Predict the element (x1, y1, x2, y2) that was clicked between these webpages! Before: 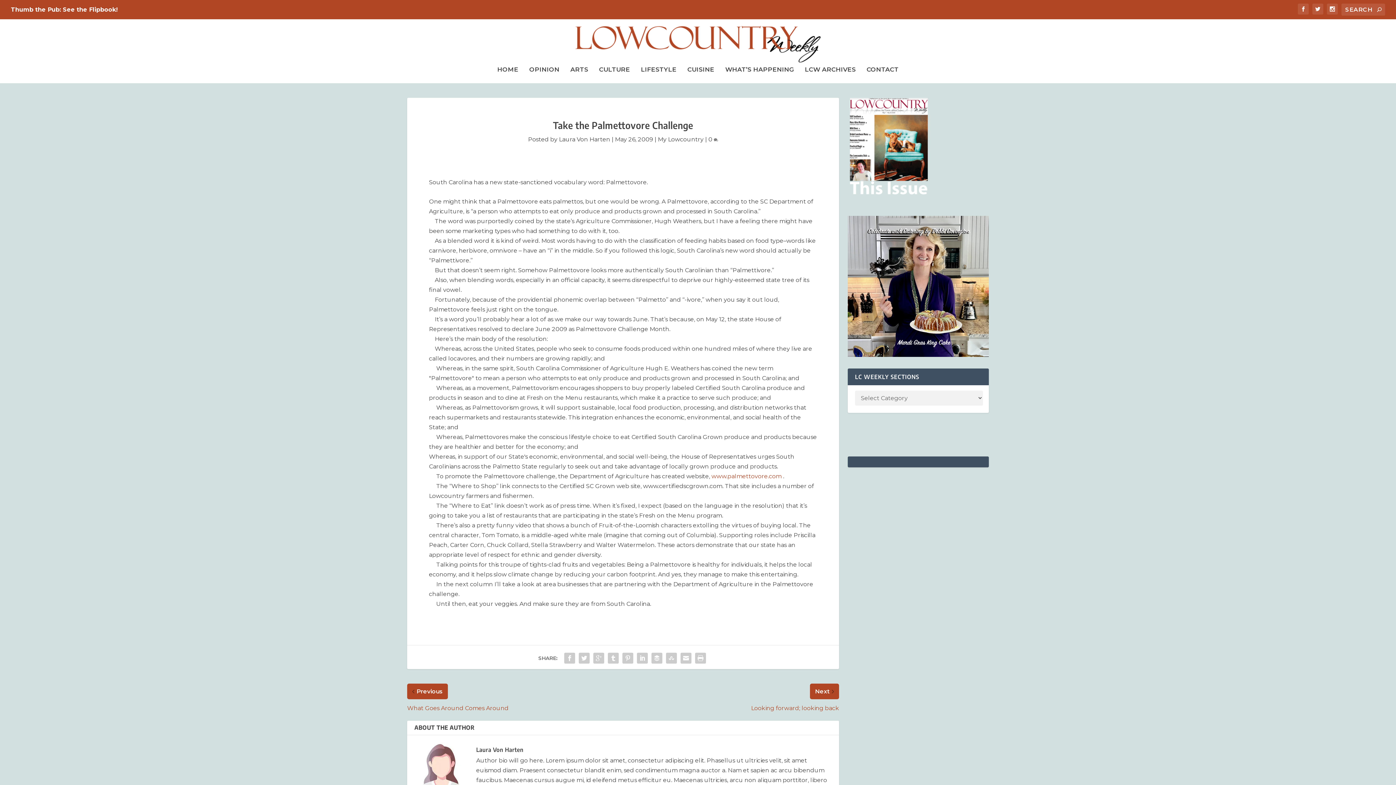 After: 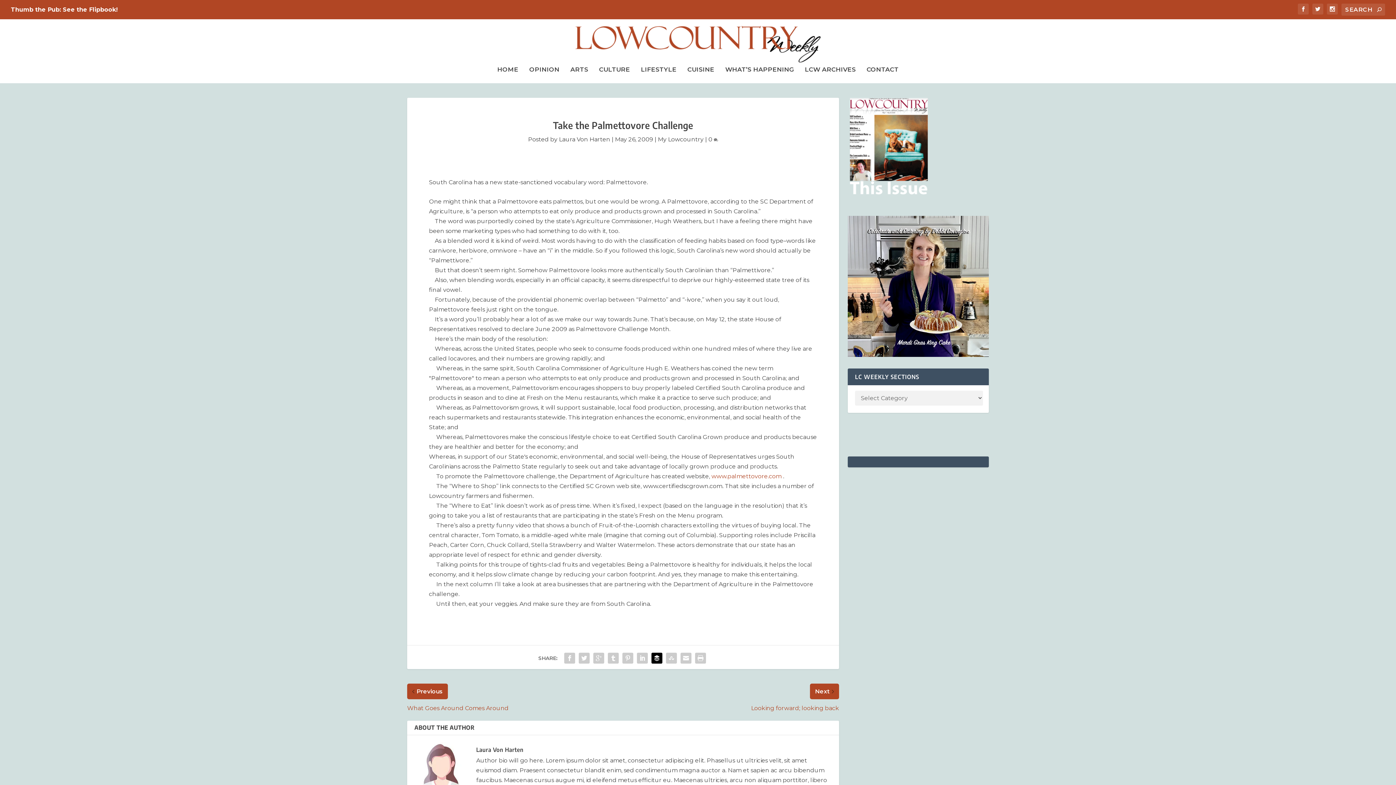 Action: bbox: (649, 651, 664, 665)